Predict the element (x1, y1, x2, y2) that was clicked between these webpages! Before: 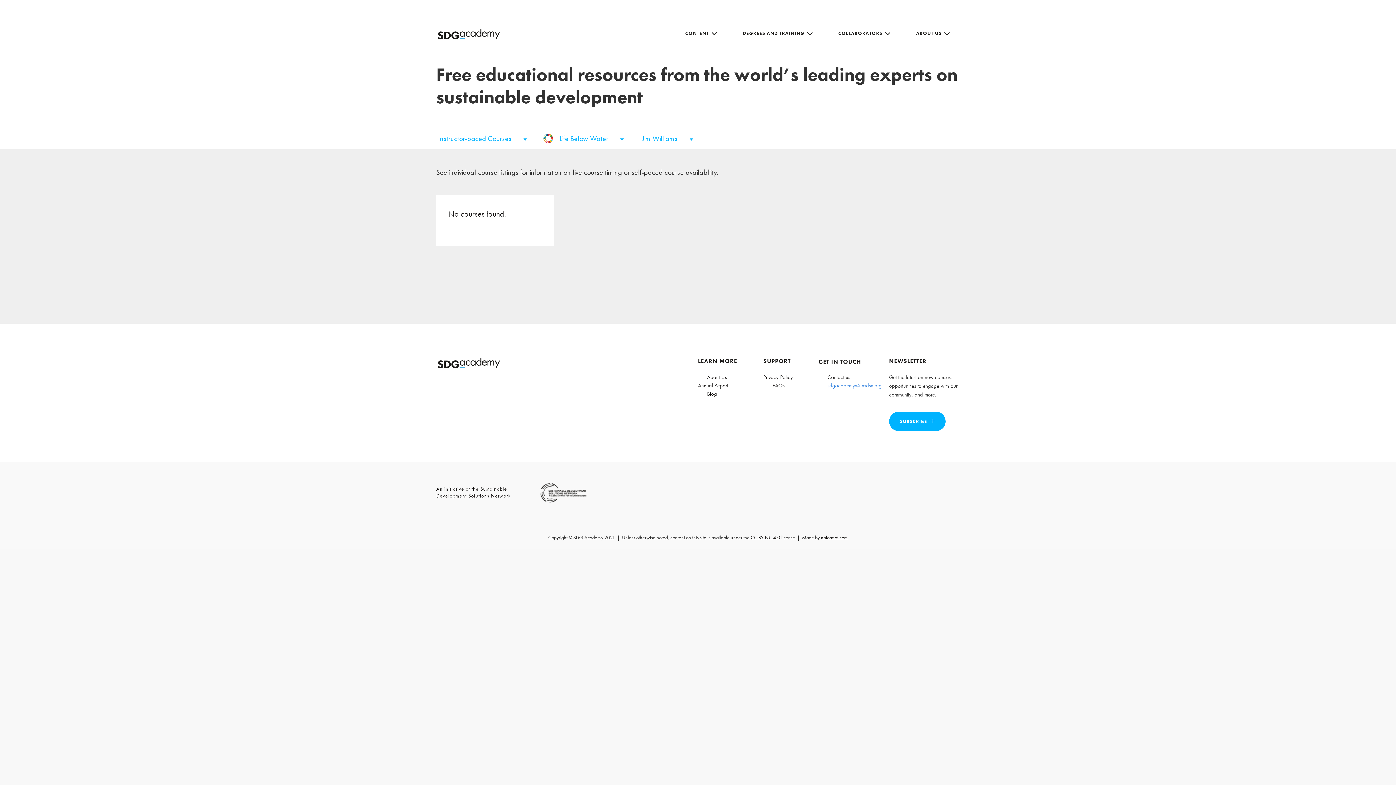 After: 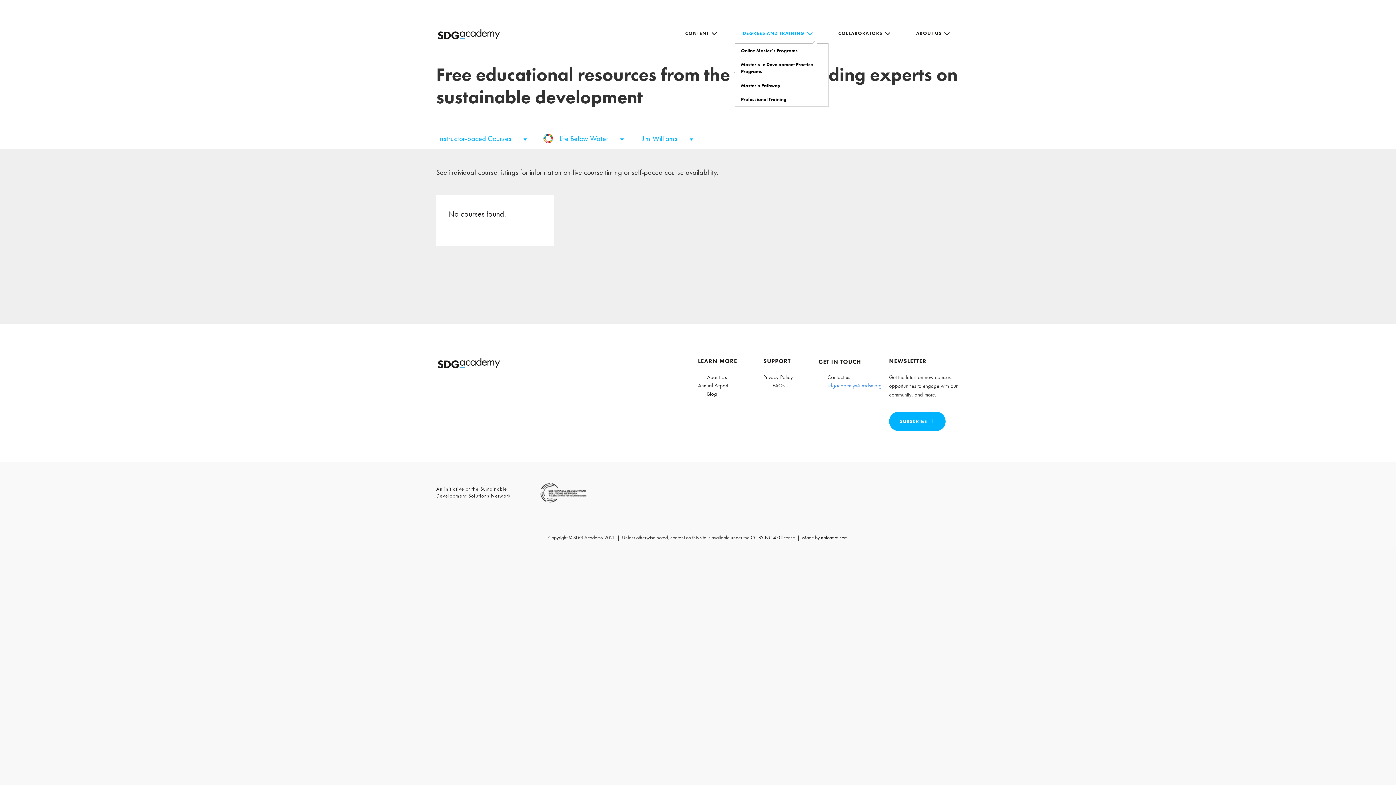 Action: bbox: (732, 24, 822, 43) label: DEGREES AND TRAINING